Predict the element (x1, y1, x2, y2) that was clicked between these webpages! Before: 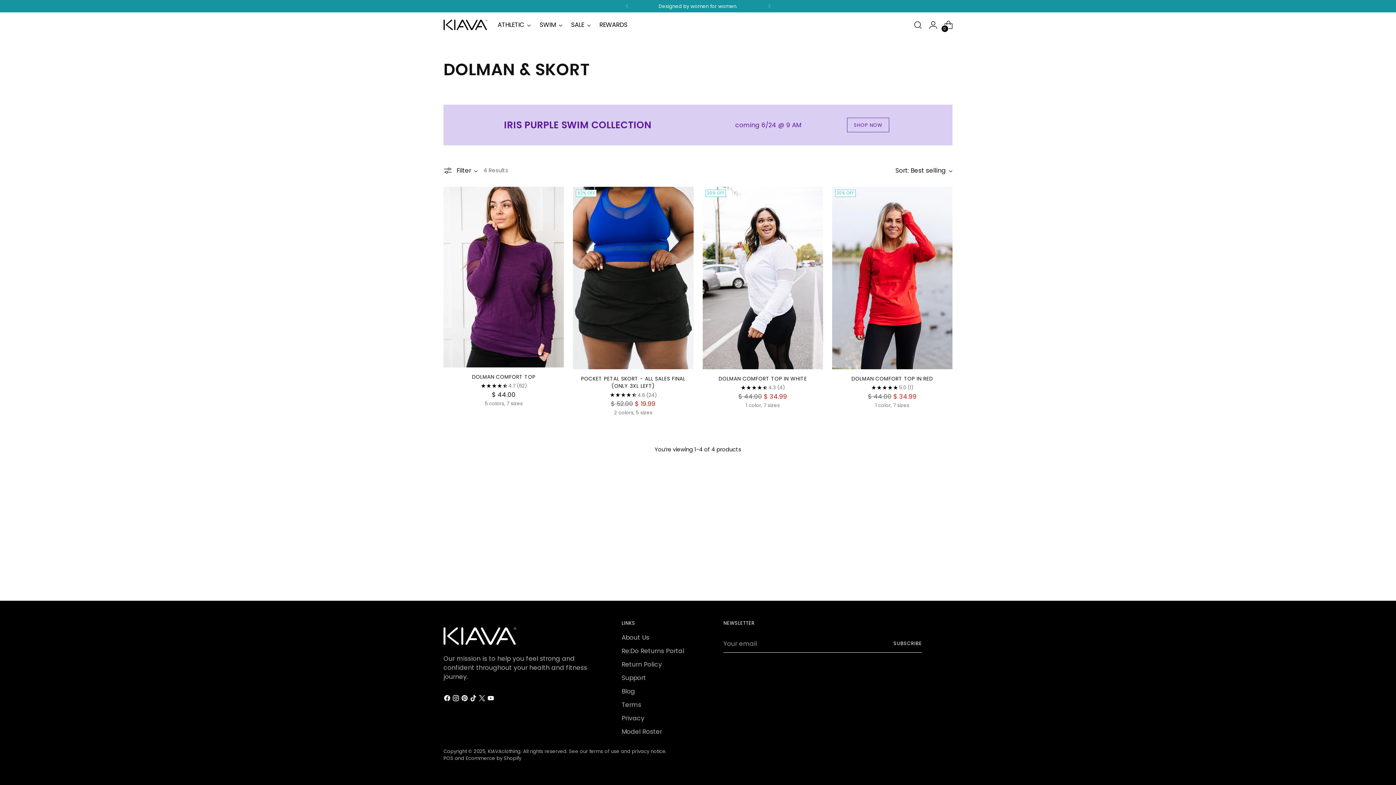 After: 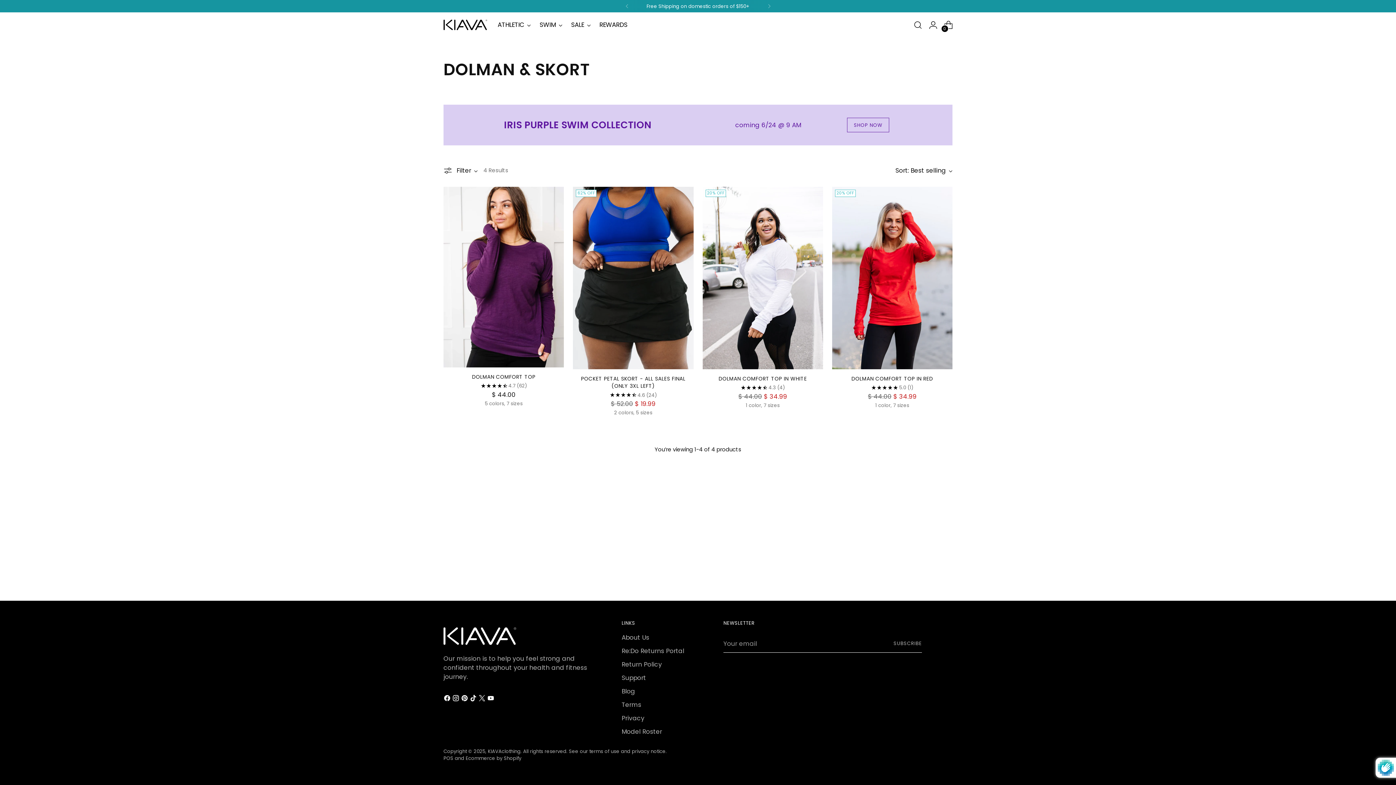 Action: bbox: (893, 634, 922, 653) label: Subscribe